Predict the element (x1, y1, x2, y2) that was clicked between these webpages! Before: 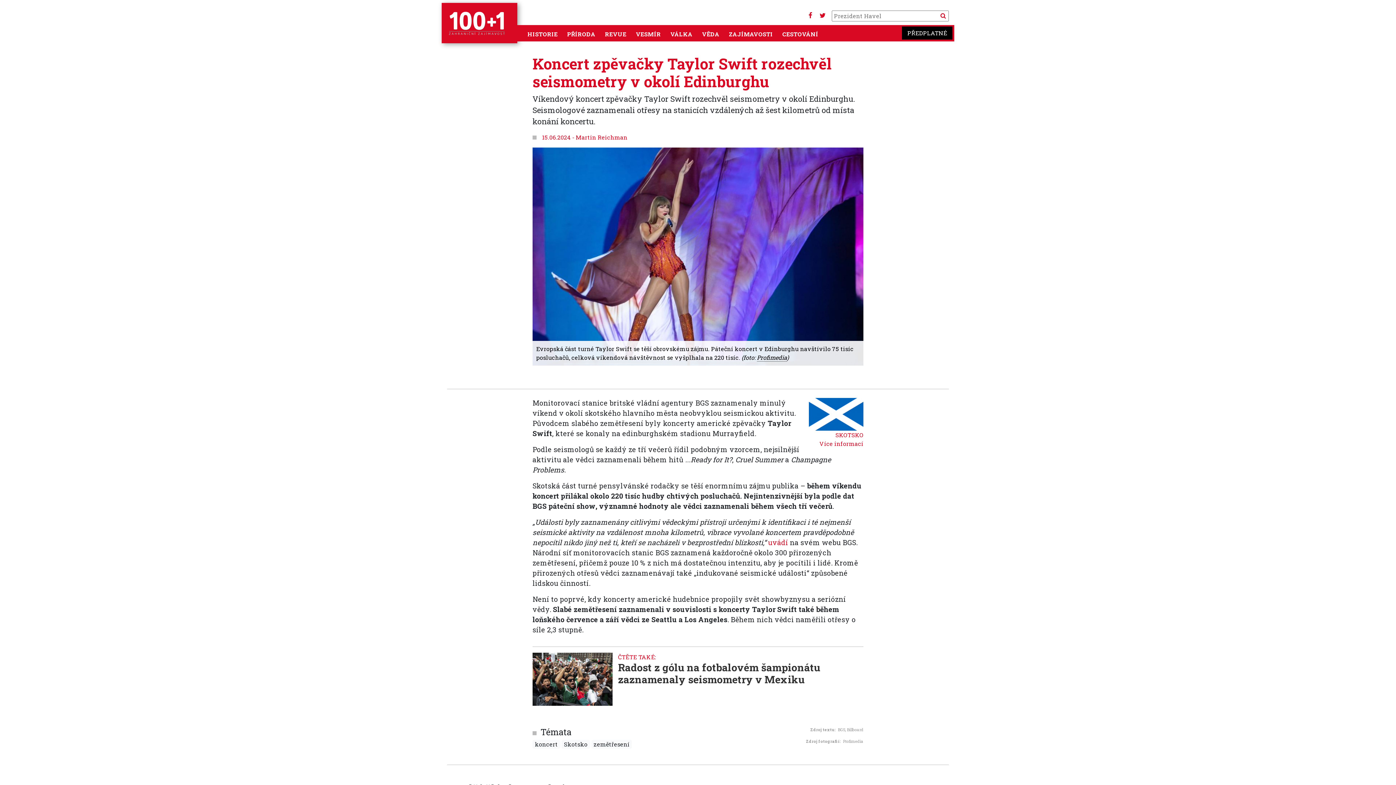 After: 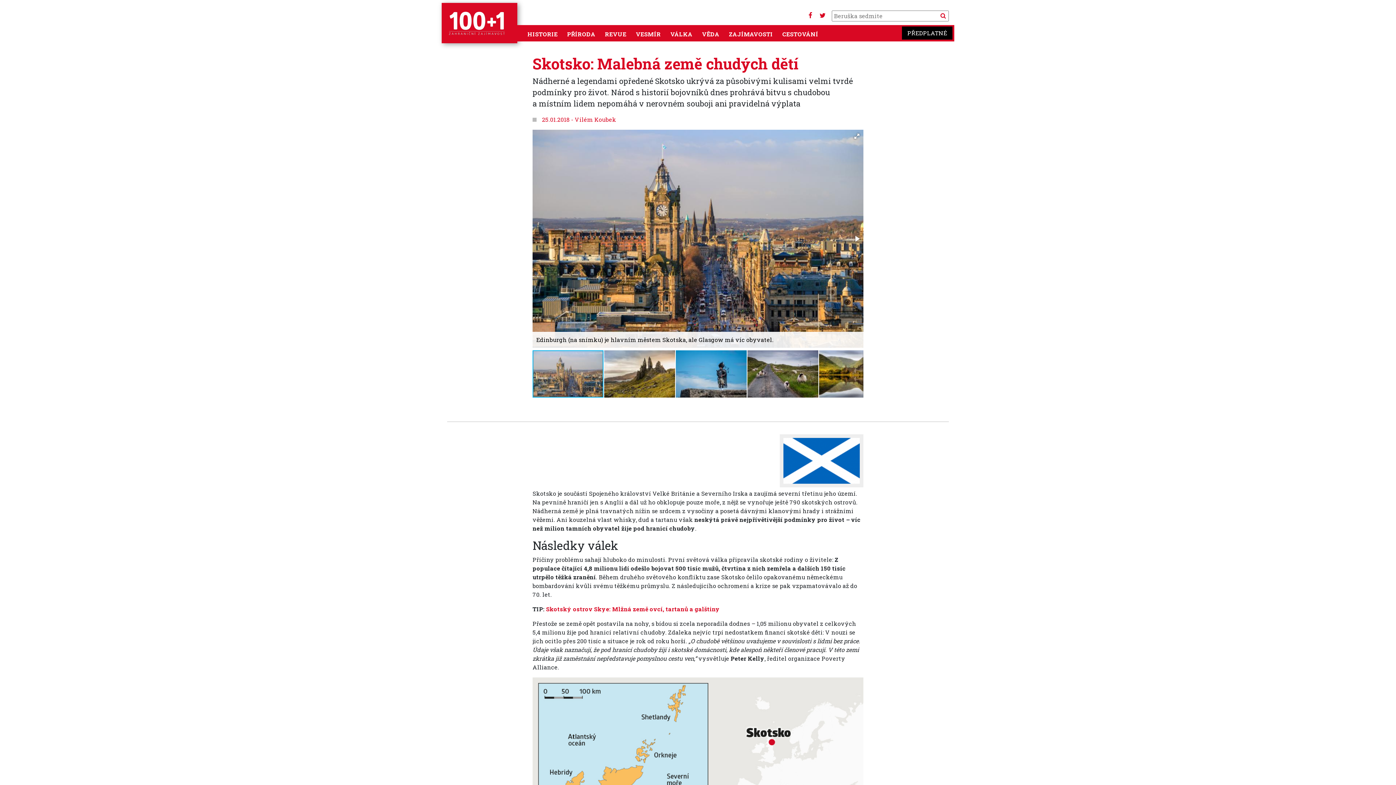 Action: bbox: (809, 409, 863, 417)